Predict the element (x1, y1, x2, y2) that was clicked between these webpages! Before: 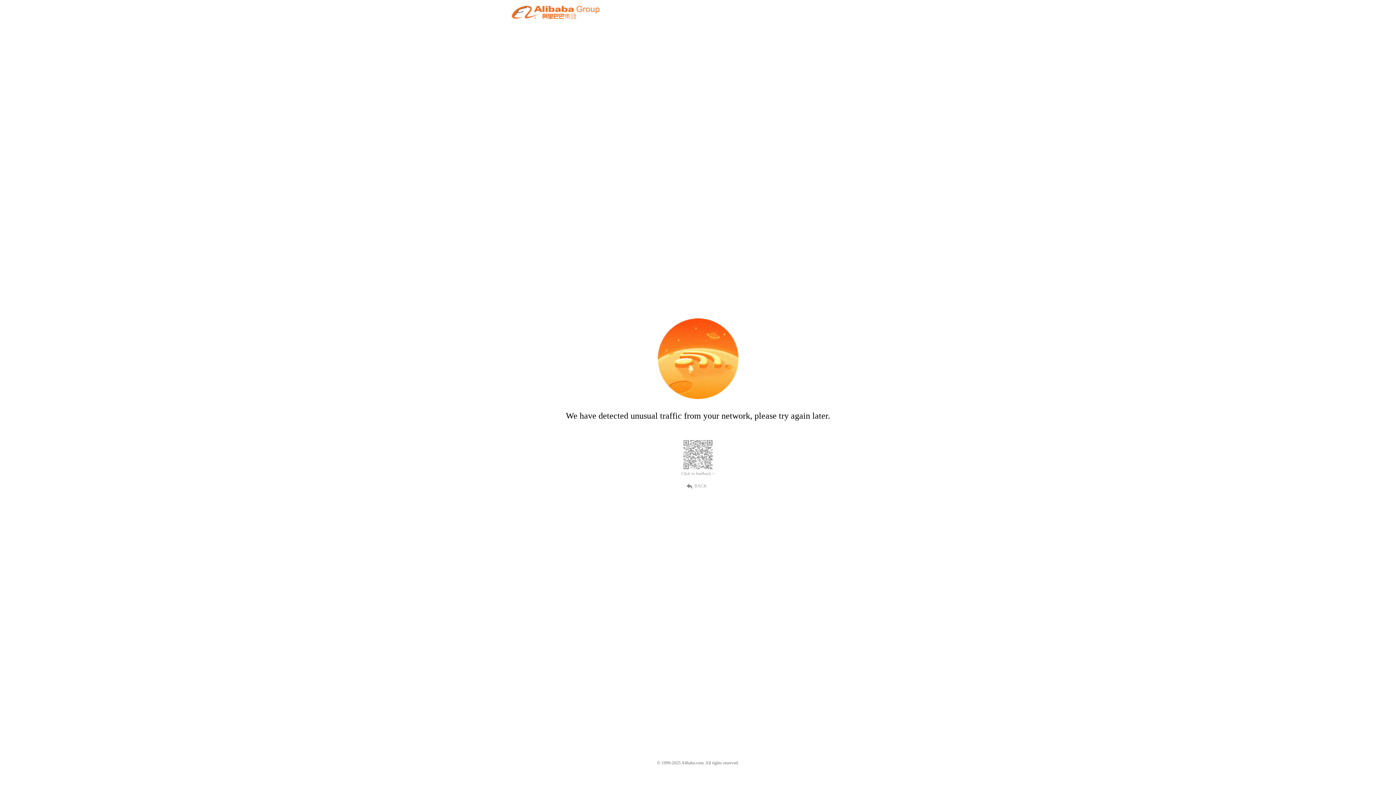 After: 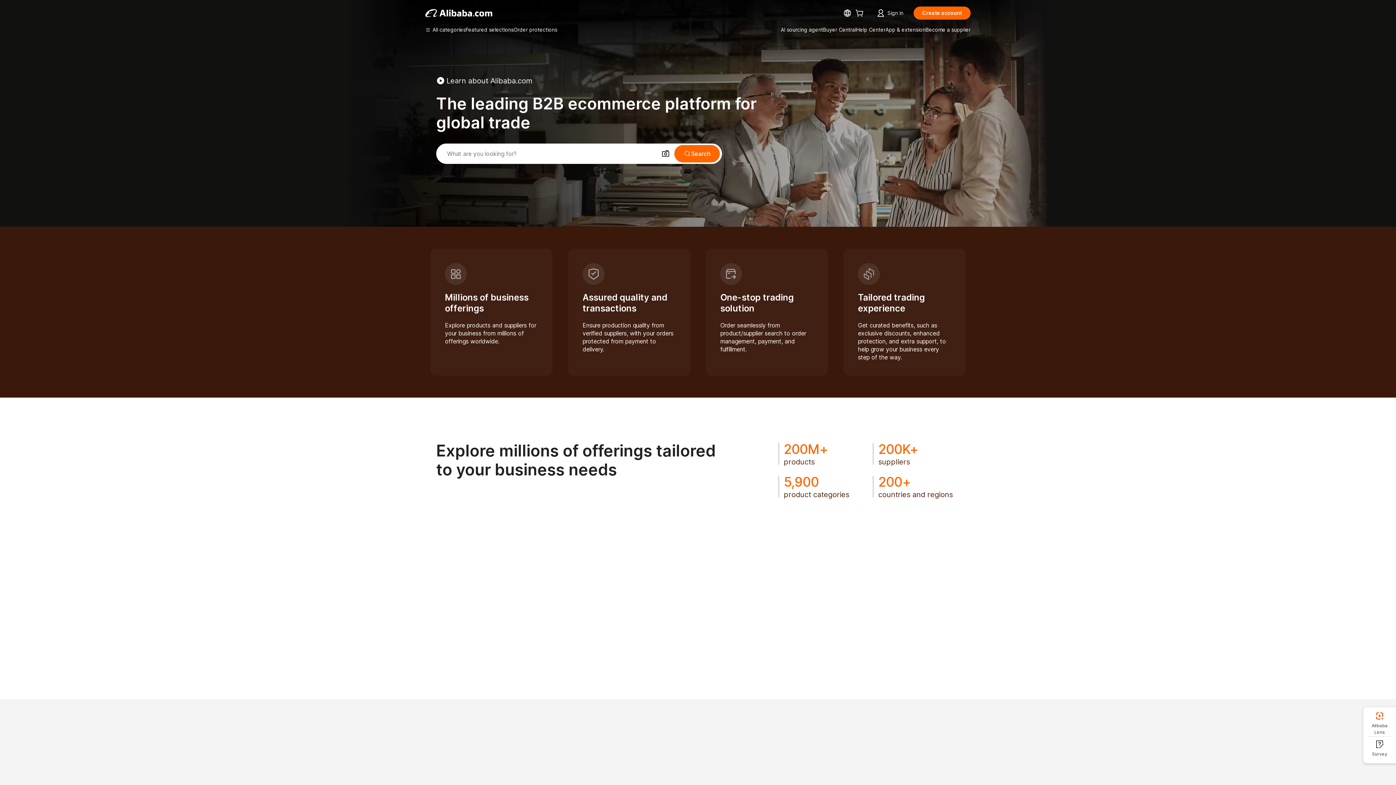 Action: bbox: (512, 12, 599, 21)